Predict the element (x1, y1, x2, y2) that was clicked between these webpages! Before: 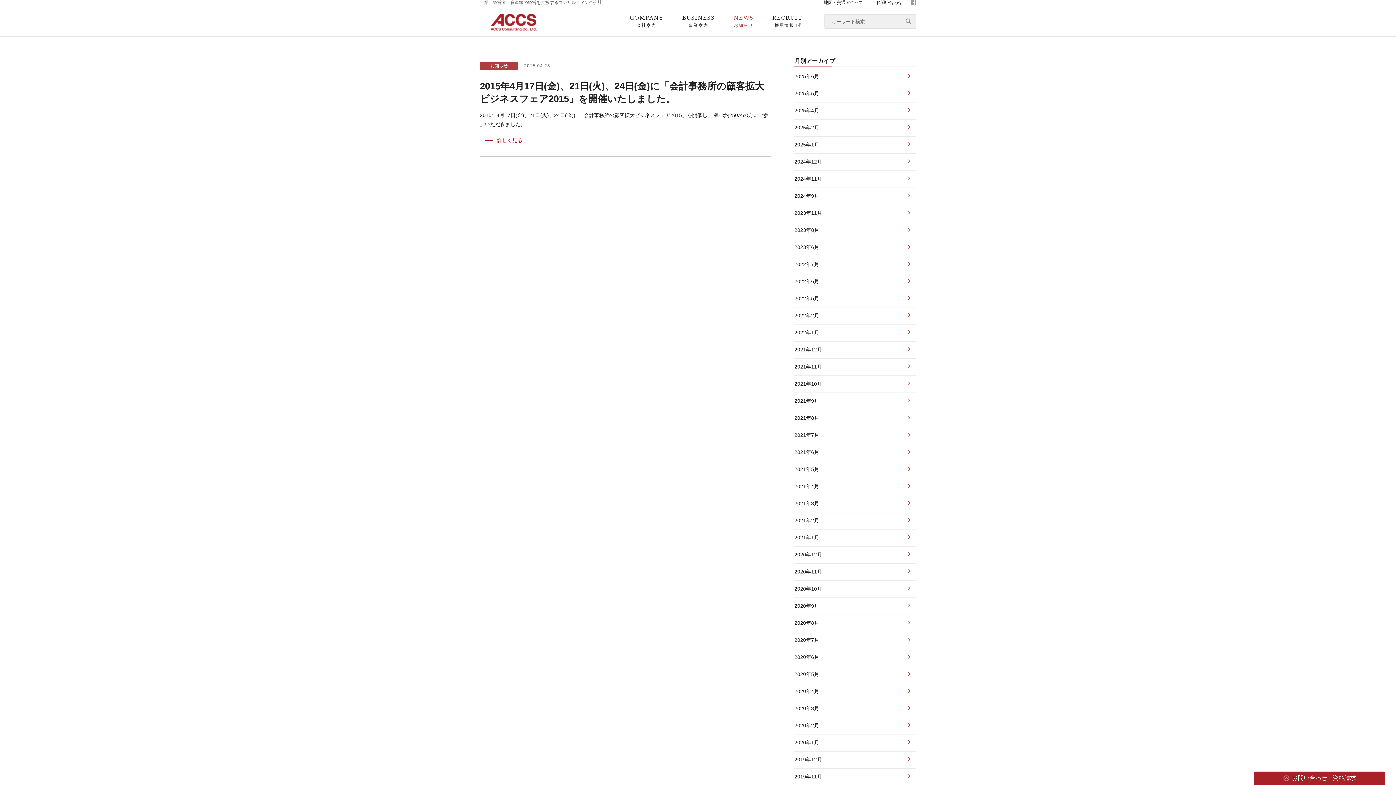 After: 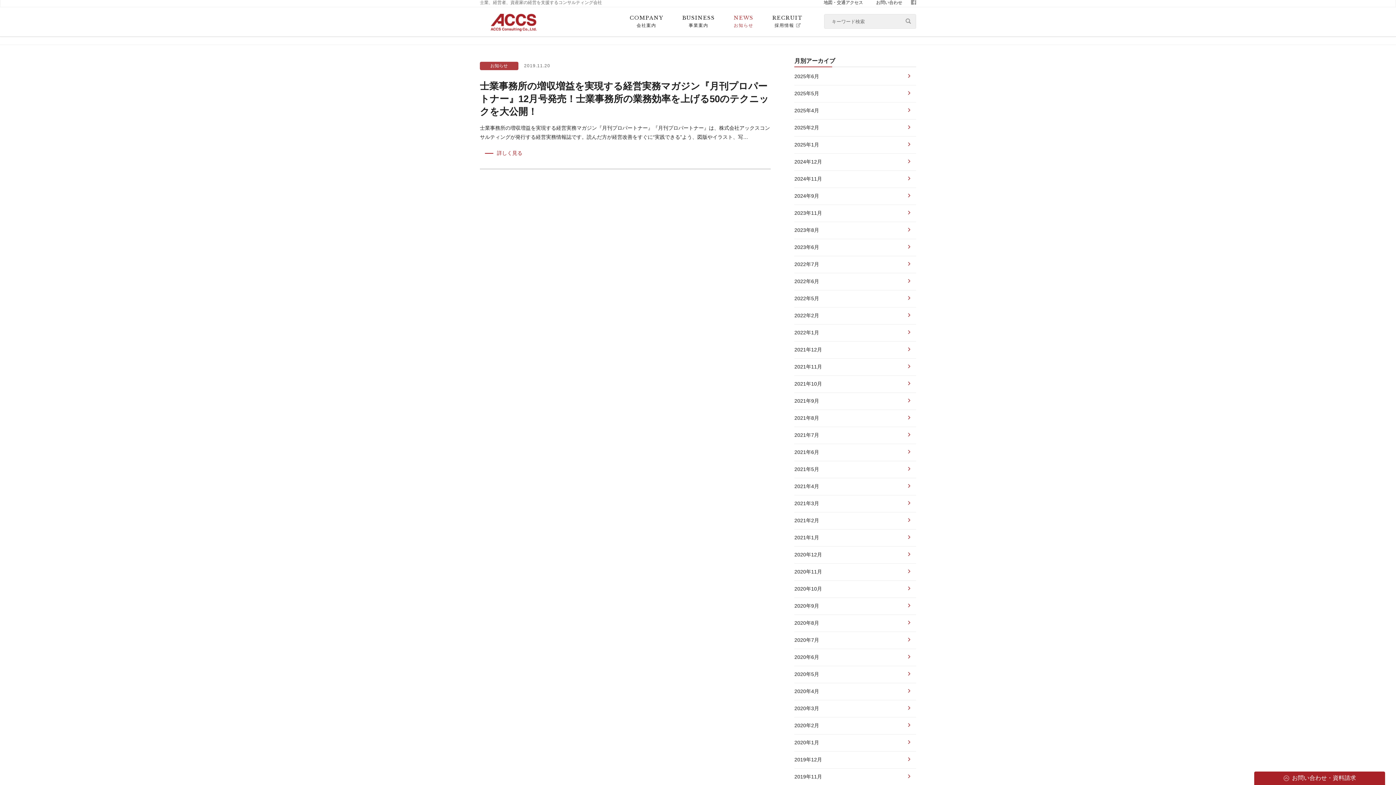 Action: bbox: (794, 769, 916, 785) label: 2019年11月